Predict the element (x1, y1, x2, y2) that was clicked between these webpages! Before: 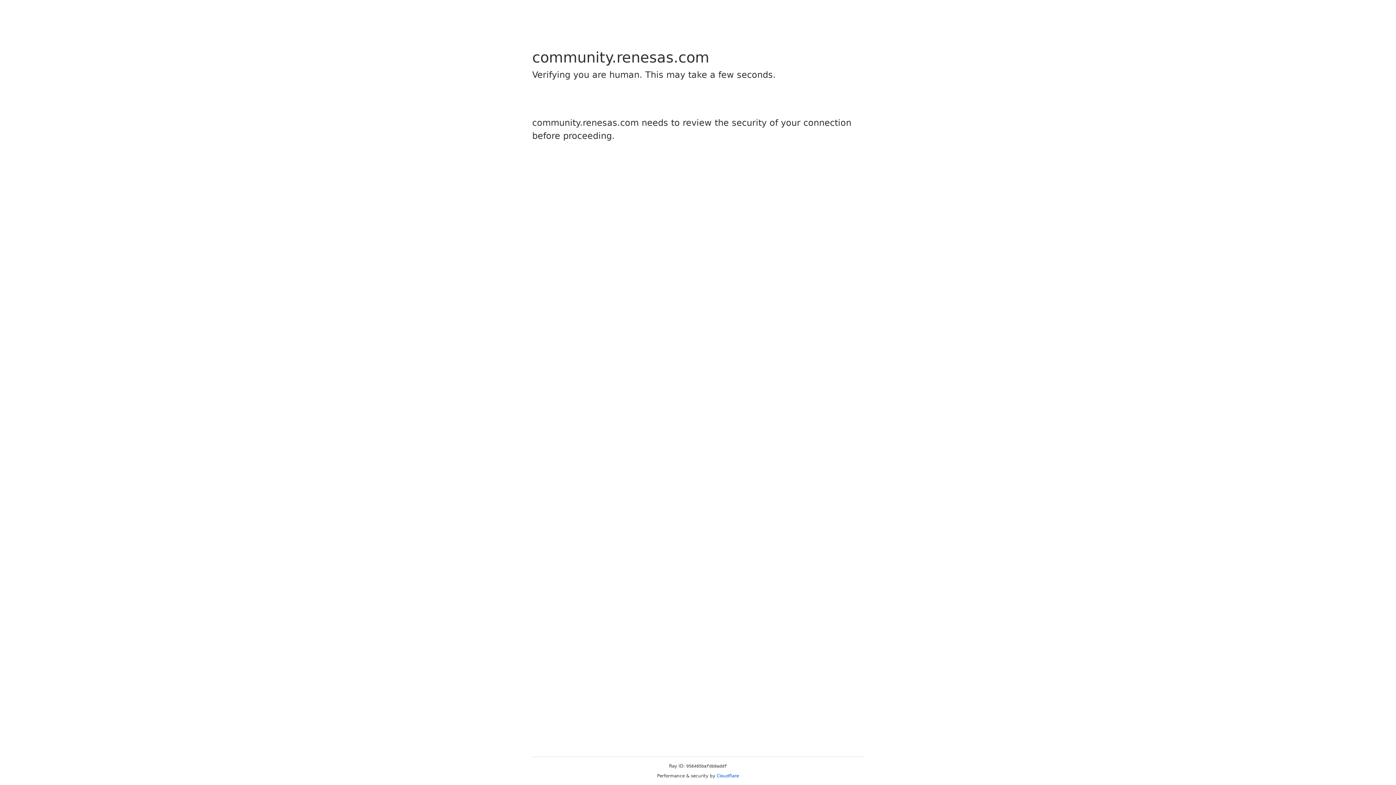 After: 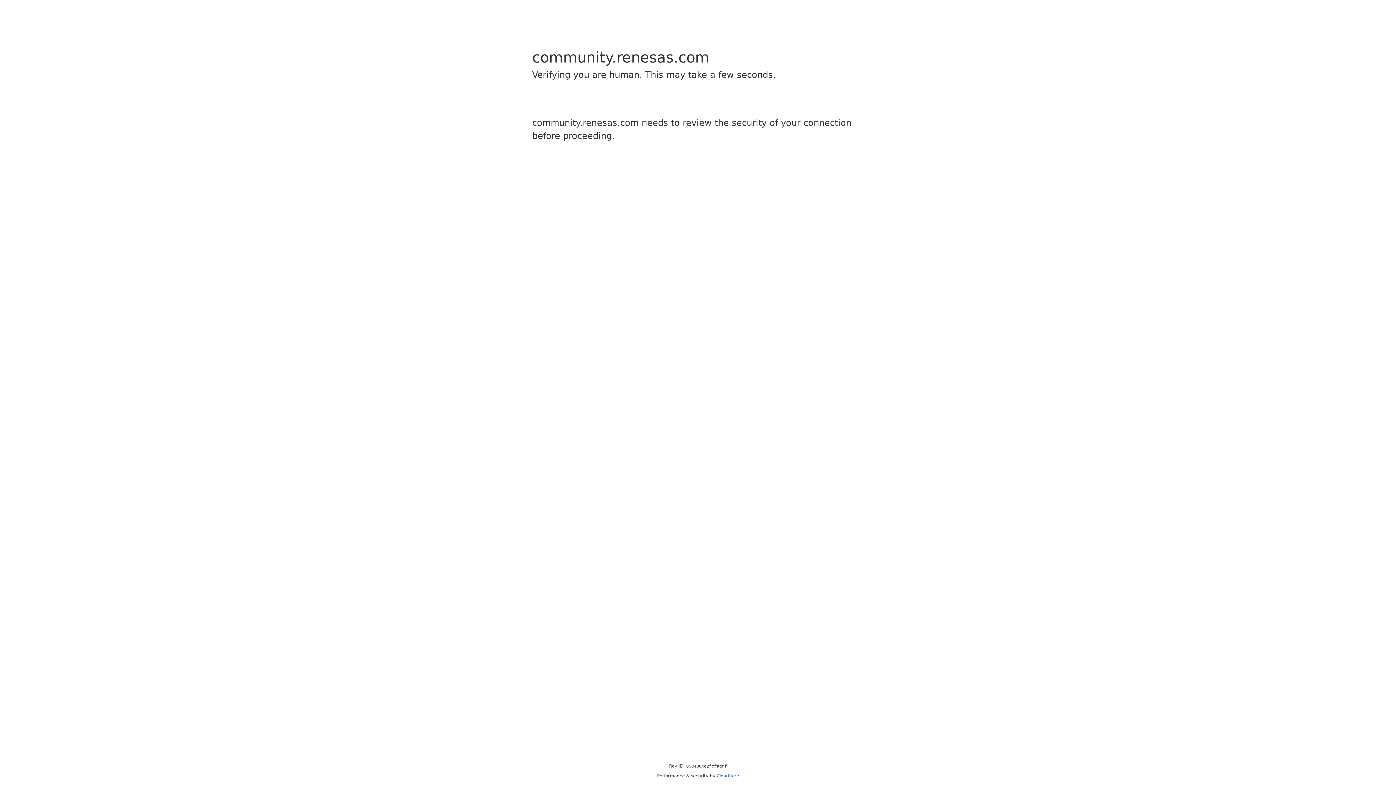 Action: bbox: (716, 773, 739, 778) label: Cloudflare